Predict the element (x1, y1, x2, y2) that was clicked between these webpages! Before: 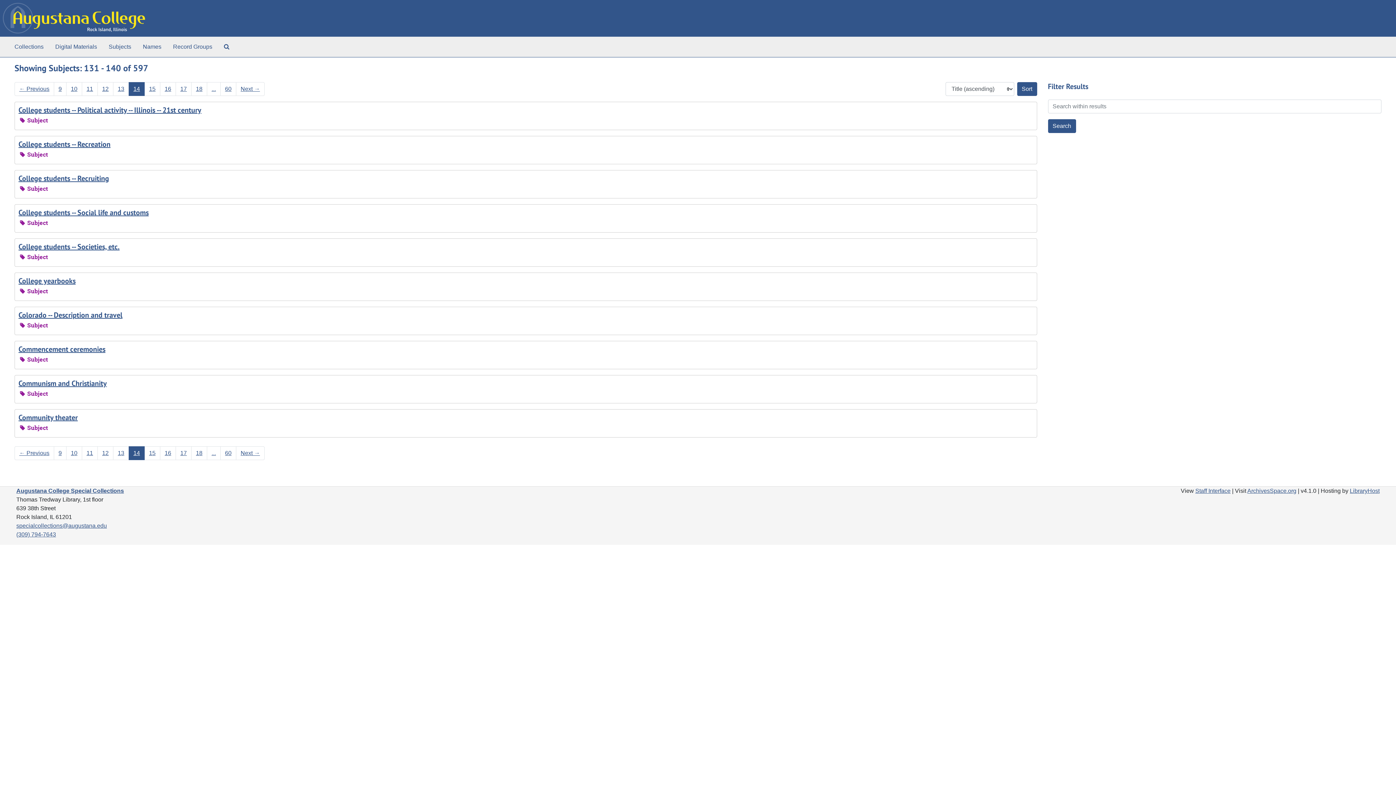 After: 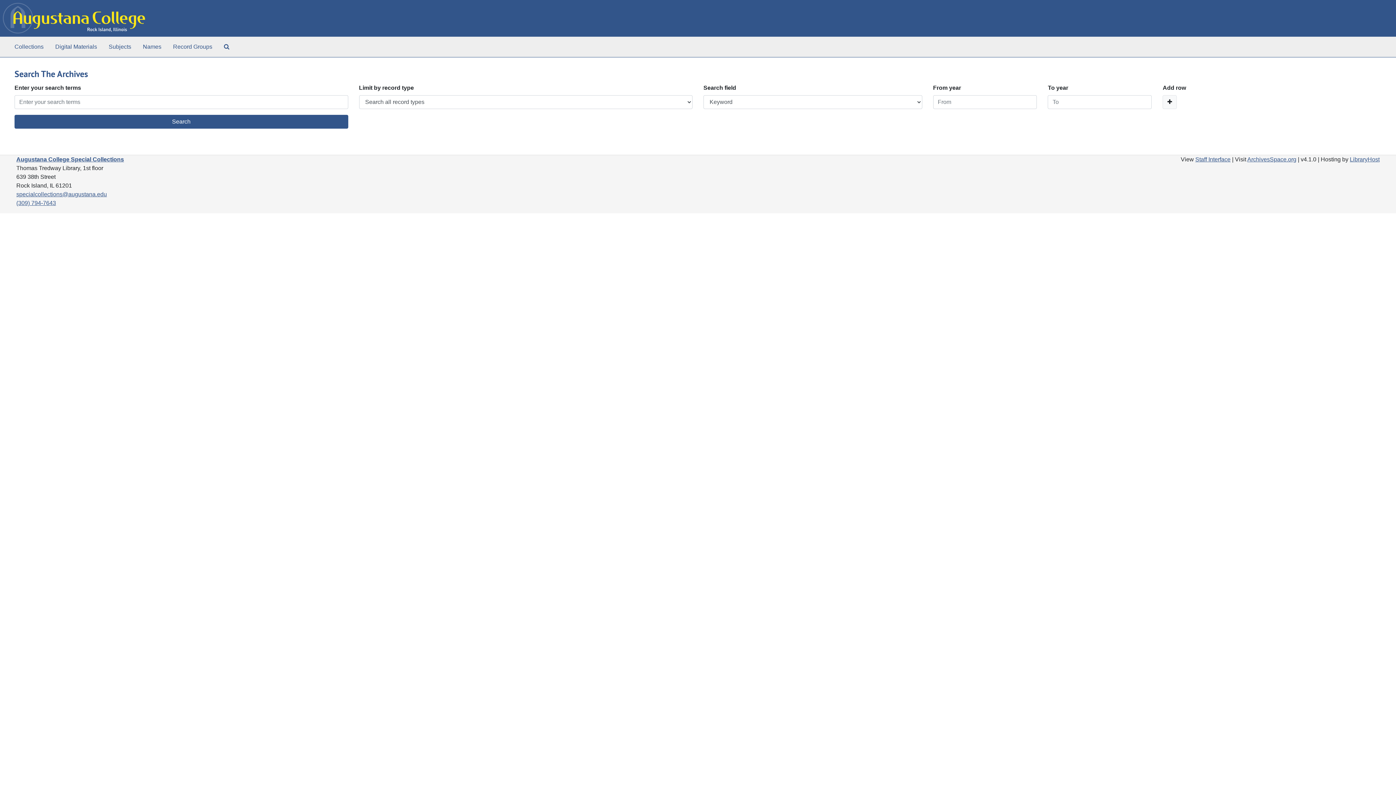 Action: bbox: (221, 39, 232, 54) label: Search The Archives